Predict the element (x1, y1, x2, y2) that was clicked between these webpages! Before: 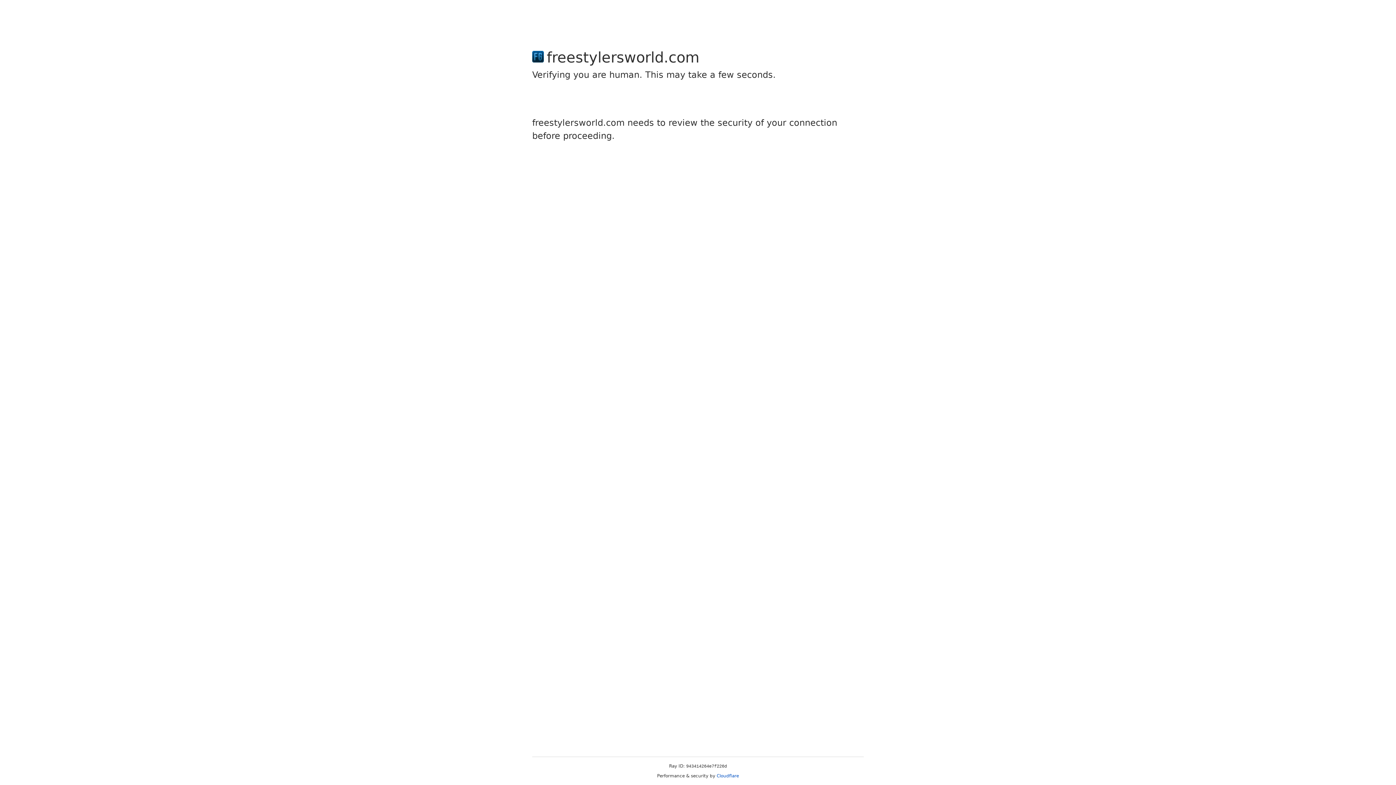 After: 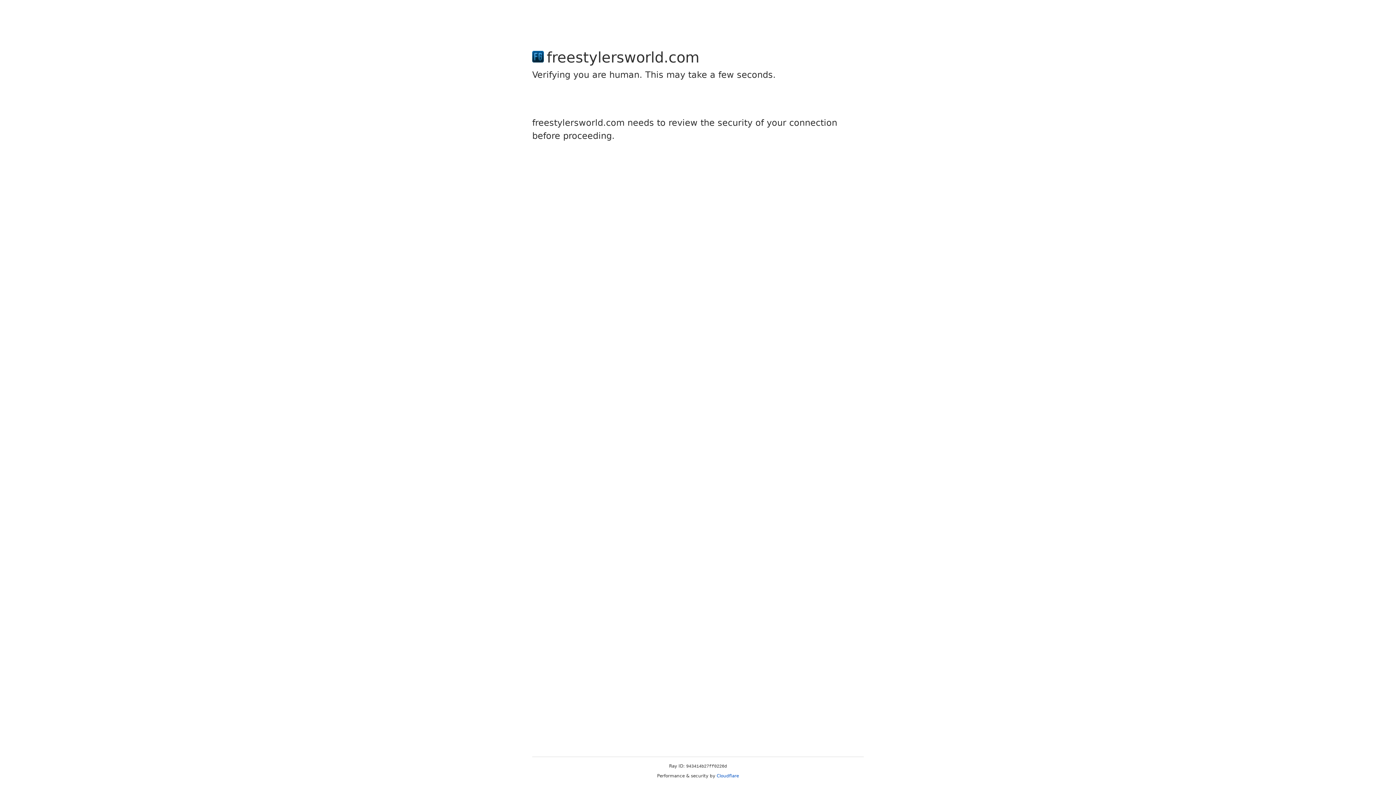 Action: label: Cloudflare bbox: (716, 773, 739, 778)